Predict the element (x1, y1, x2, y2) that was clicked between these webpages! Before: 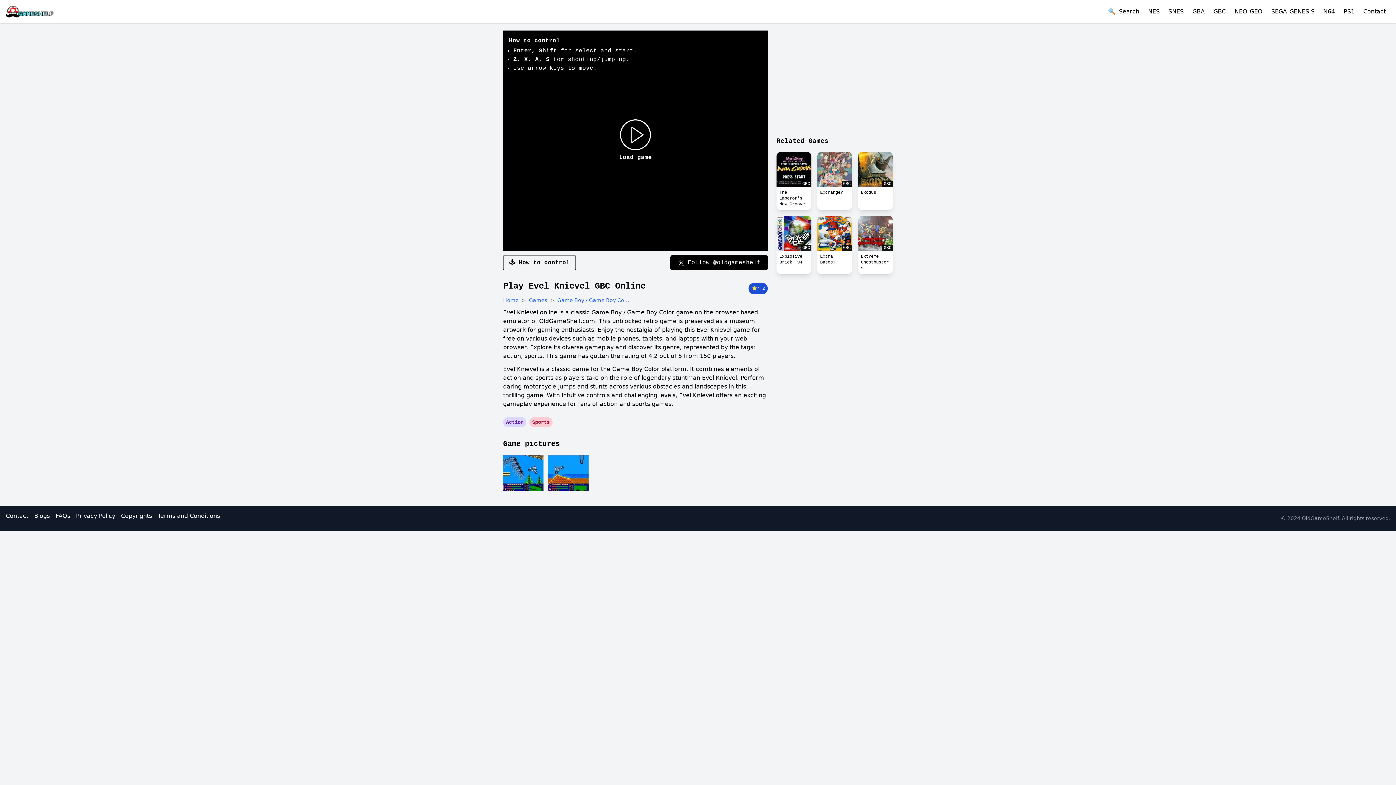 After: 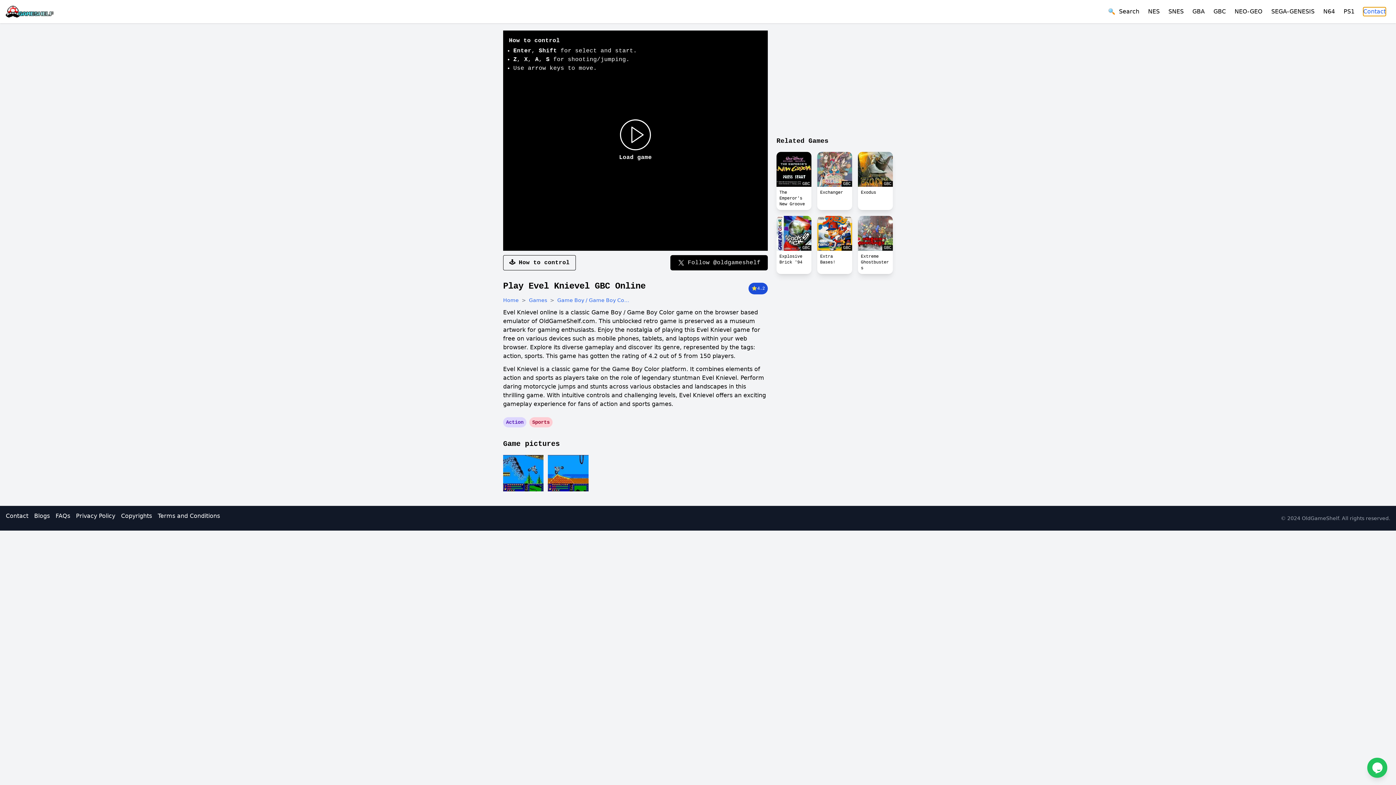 Action: bbox: (1363, 7, 1386, 16) label: Contact